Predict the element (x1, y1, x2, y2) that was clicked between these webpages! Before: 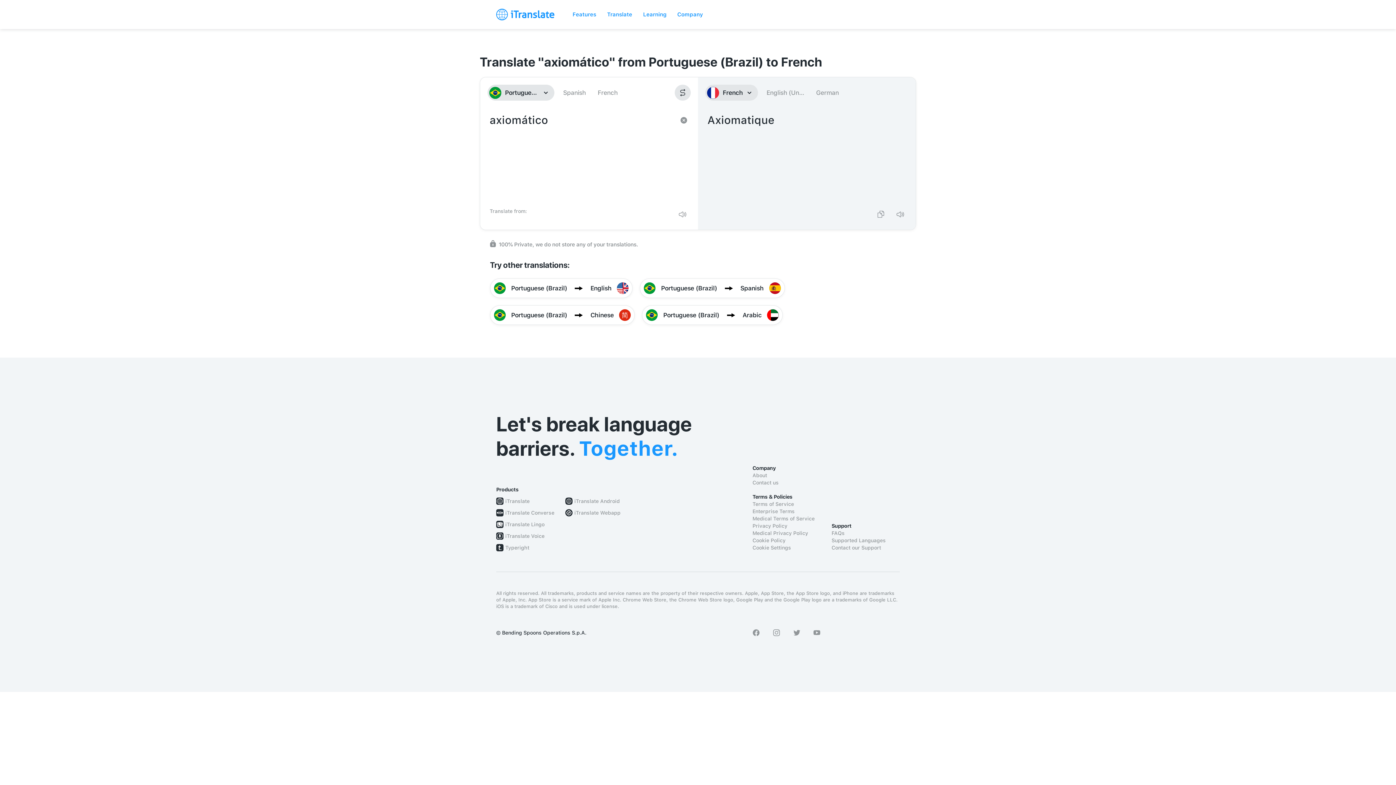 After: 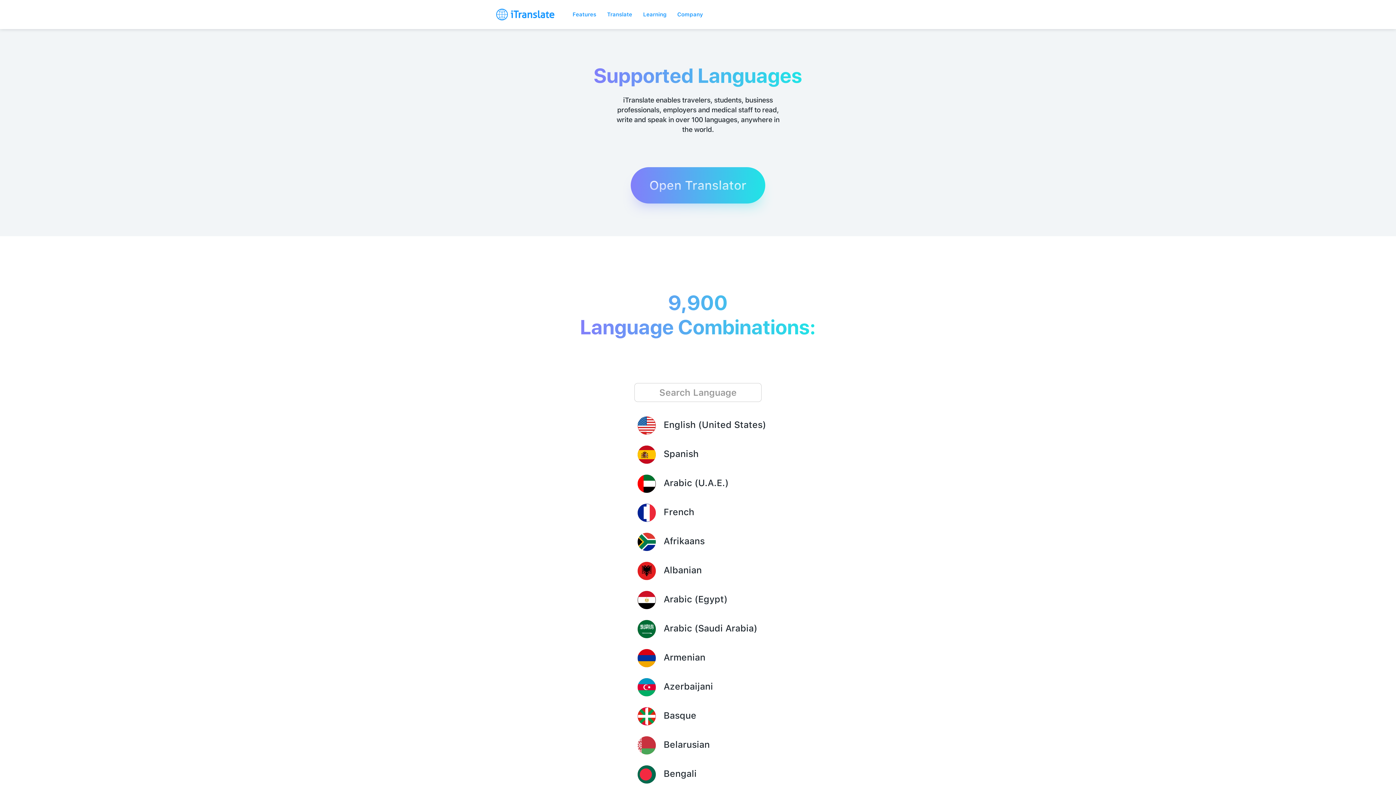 Action: bbox: (831, 537, 900, 544) label: Supported Languages